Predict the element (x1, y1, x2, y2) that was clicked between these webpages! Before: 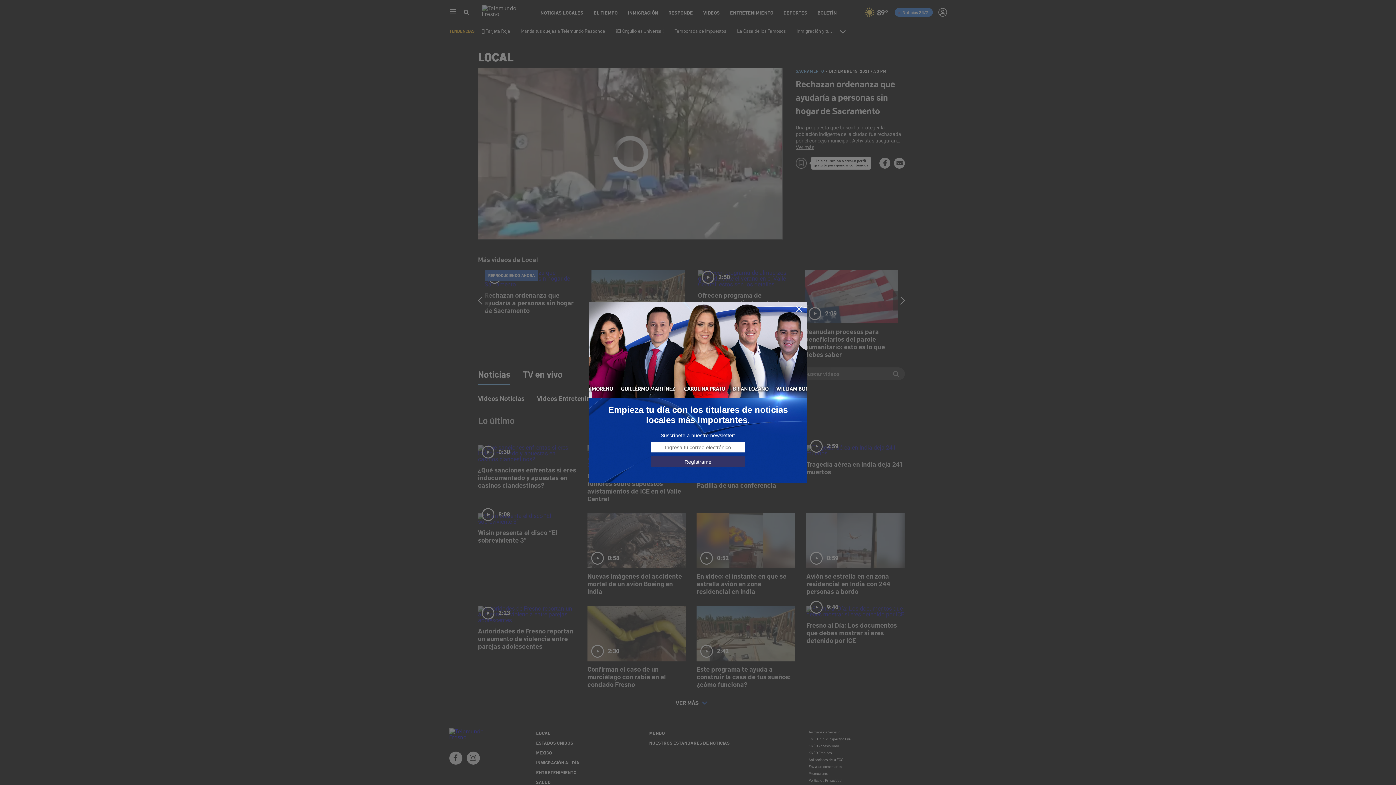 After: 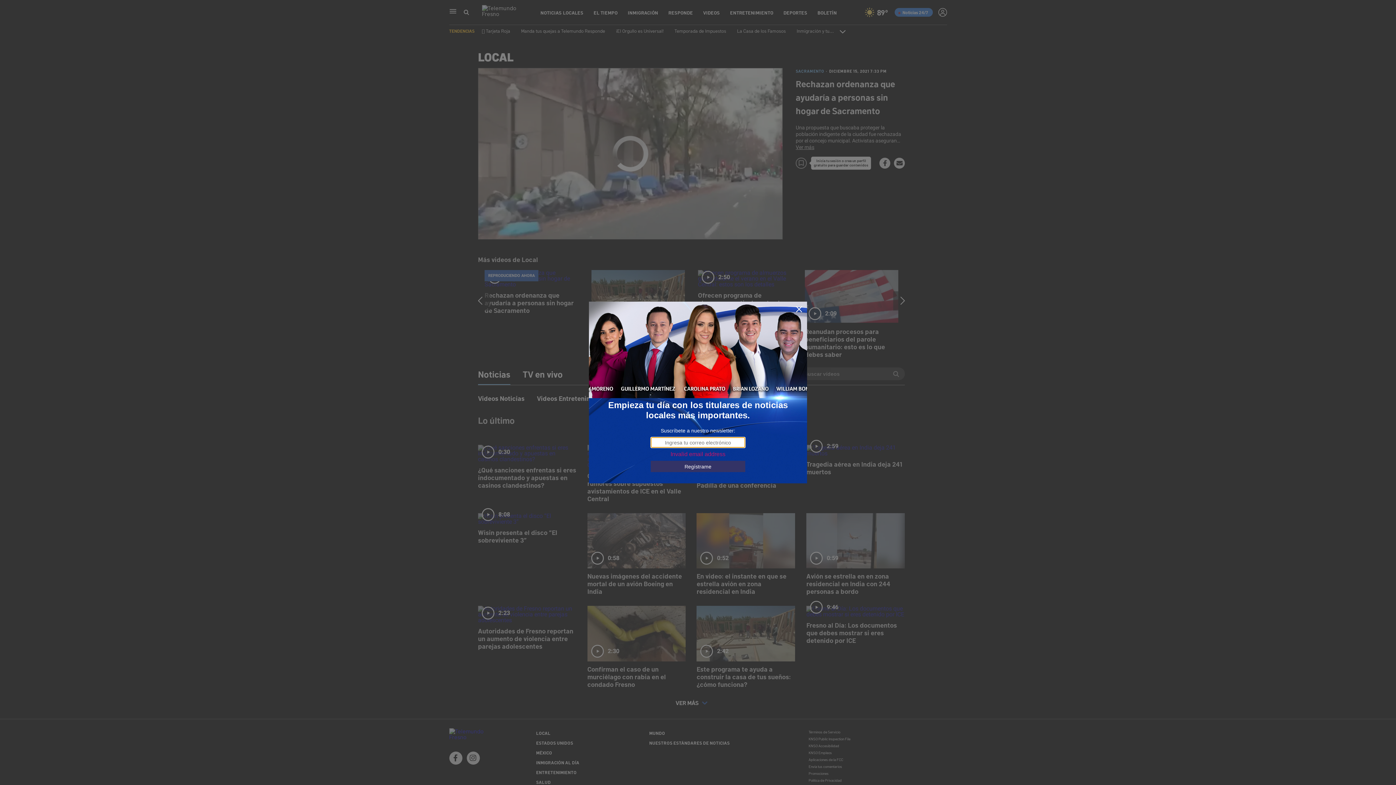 Action: label: Regístrame bbox: (650, 456, 745, 467)